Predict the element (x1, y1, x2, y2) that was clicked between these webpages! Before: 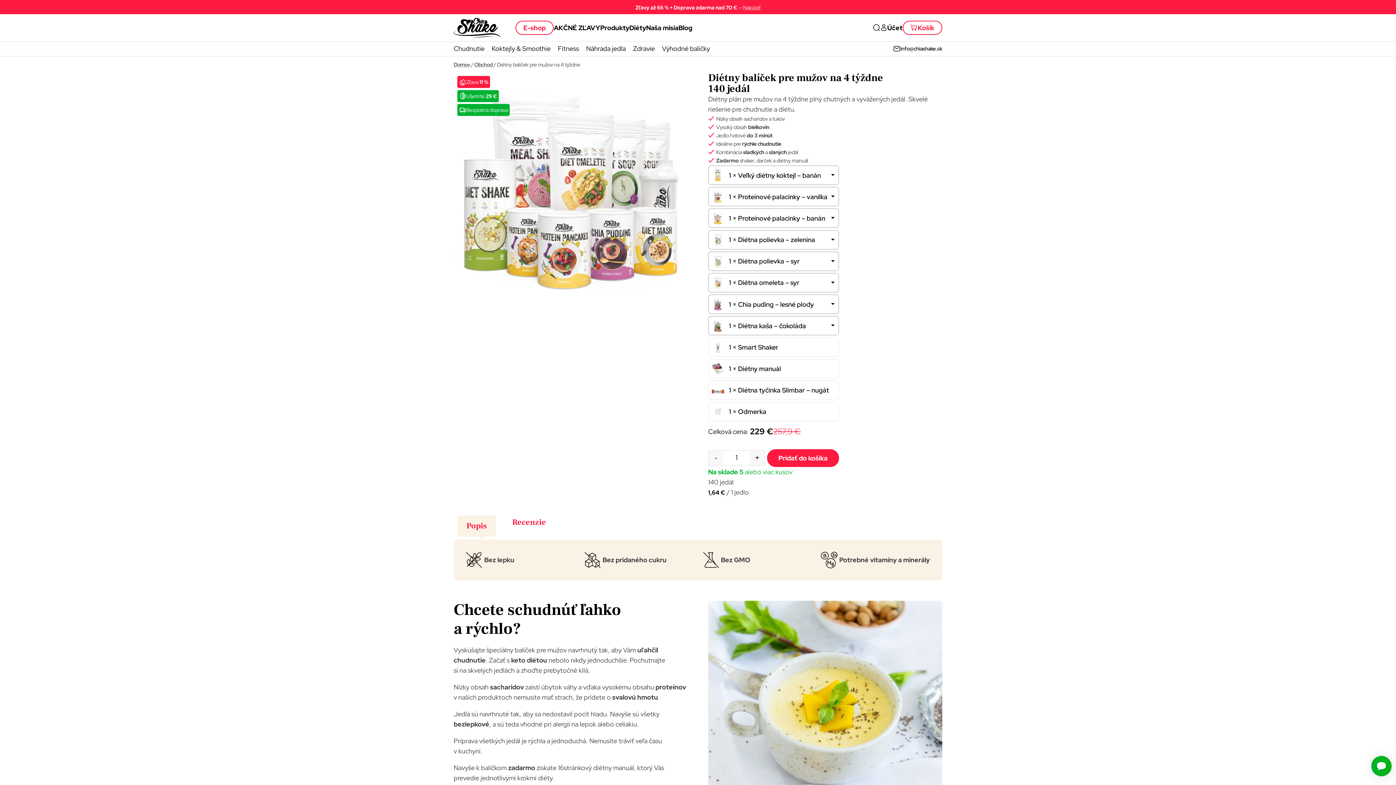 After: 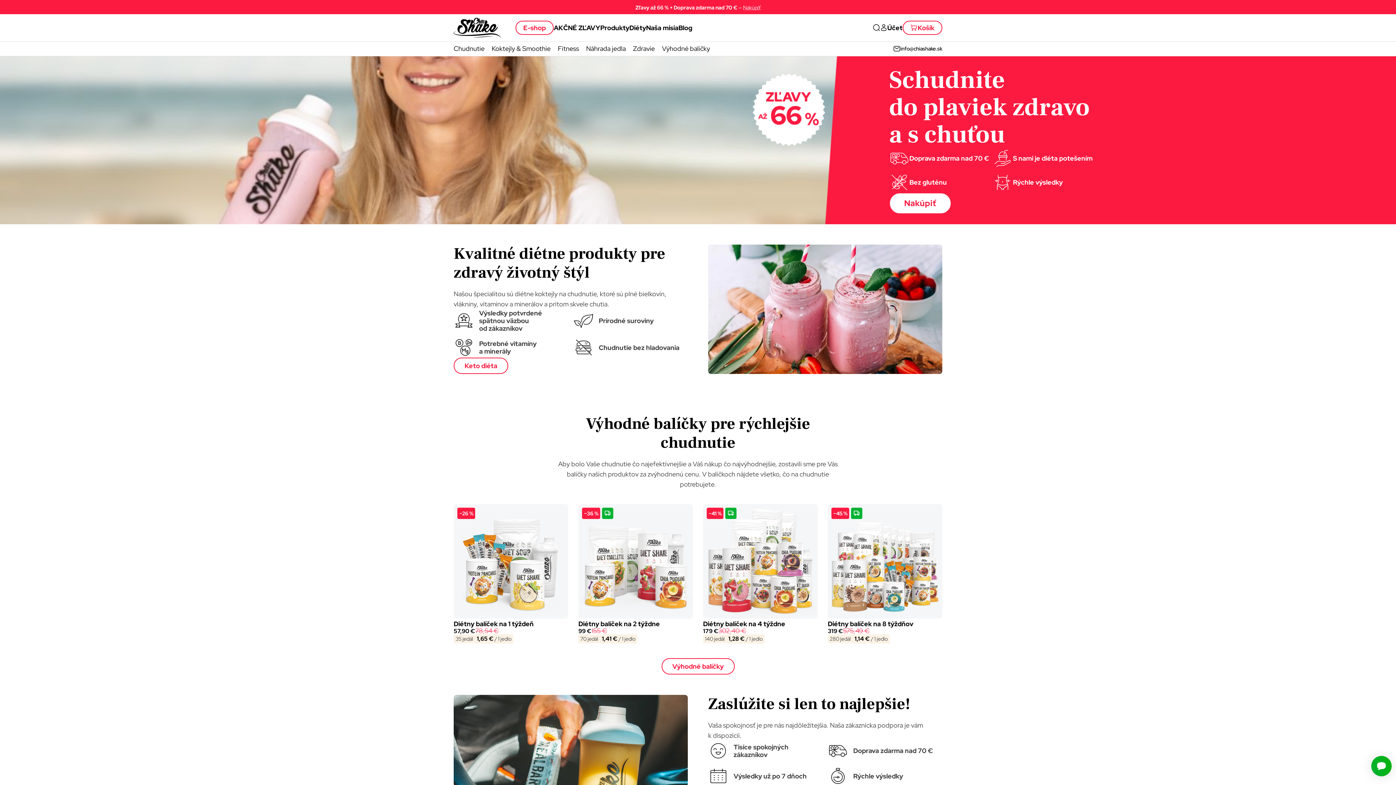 Action: bbox: (453, 60, 470, 67) label: Domov